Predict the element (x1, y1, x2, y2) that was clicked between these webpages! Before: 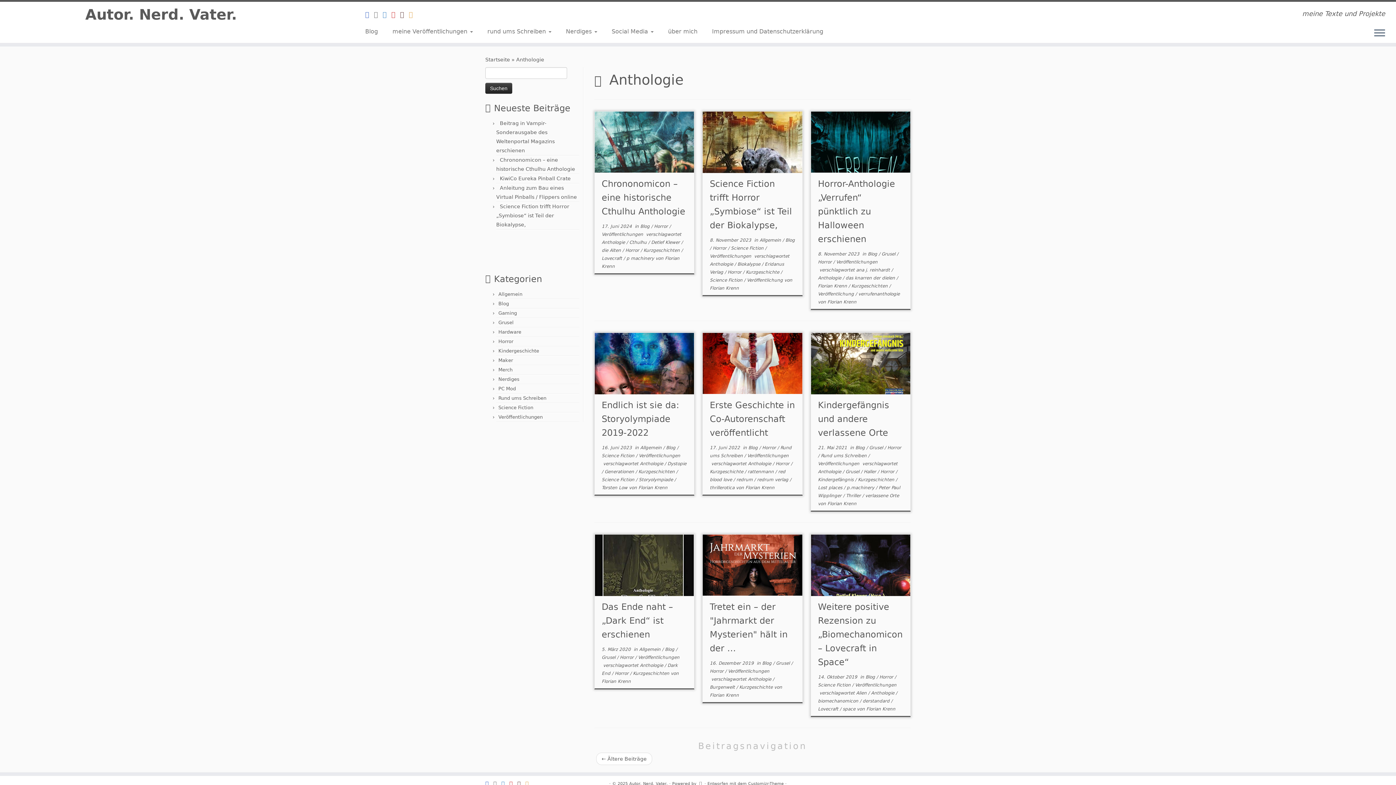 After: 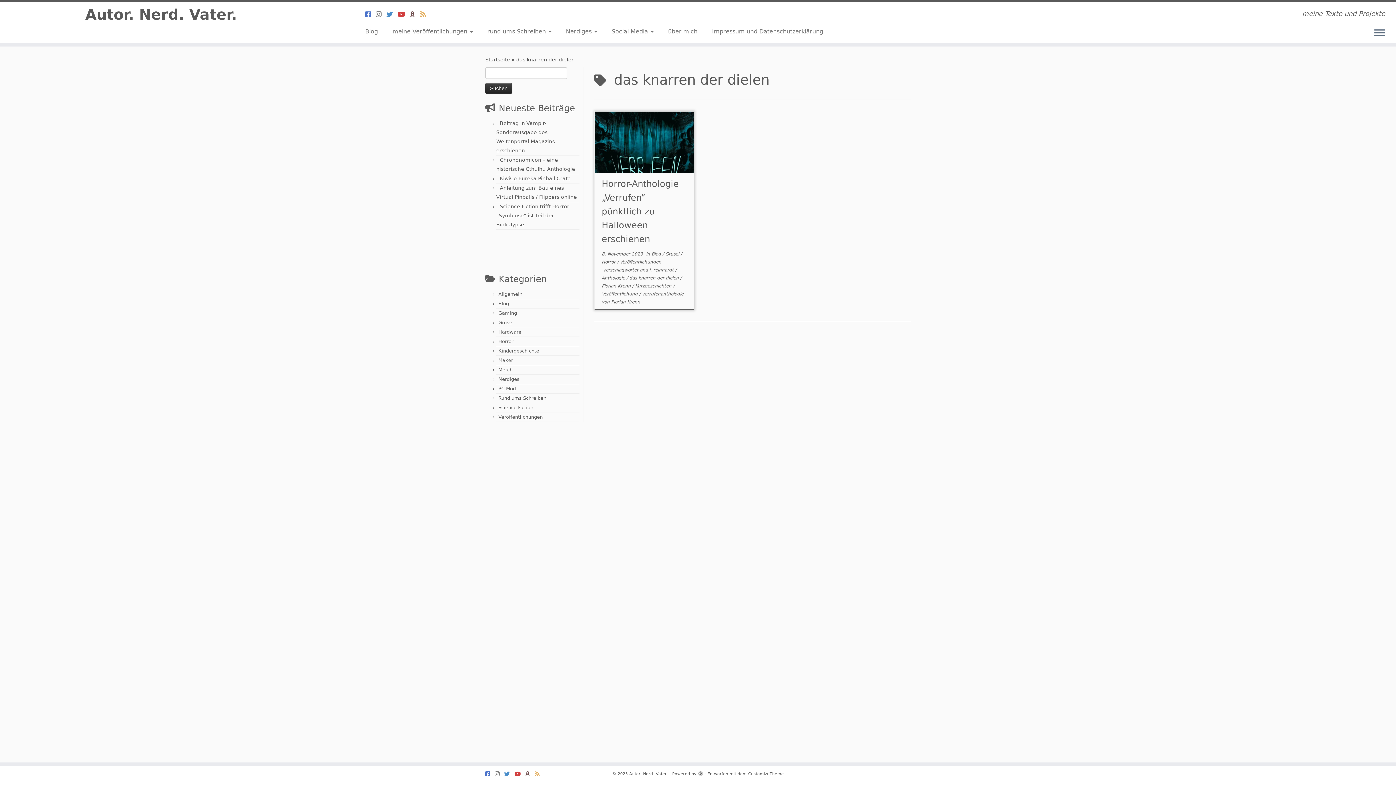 Action: label: das knarren der dielen  bbox: (845, 275, 896, 280)